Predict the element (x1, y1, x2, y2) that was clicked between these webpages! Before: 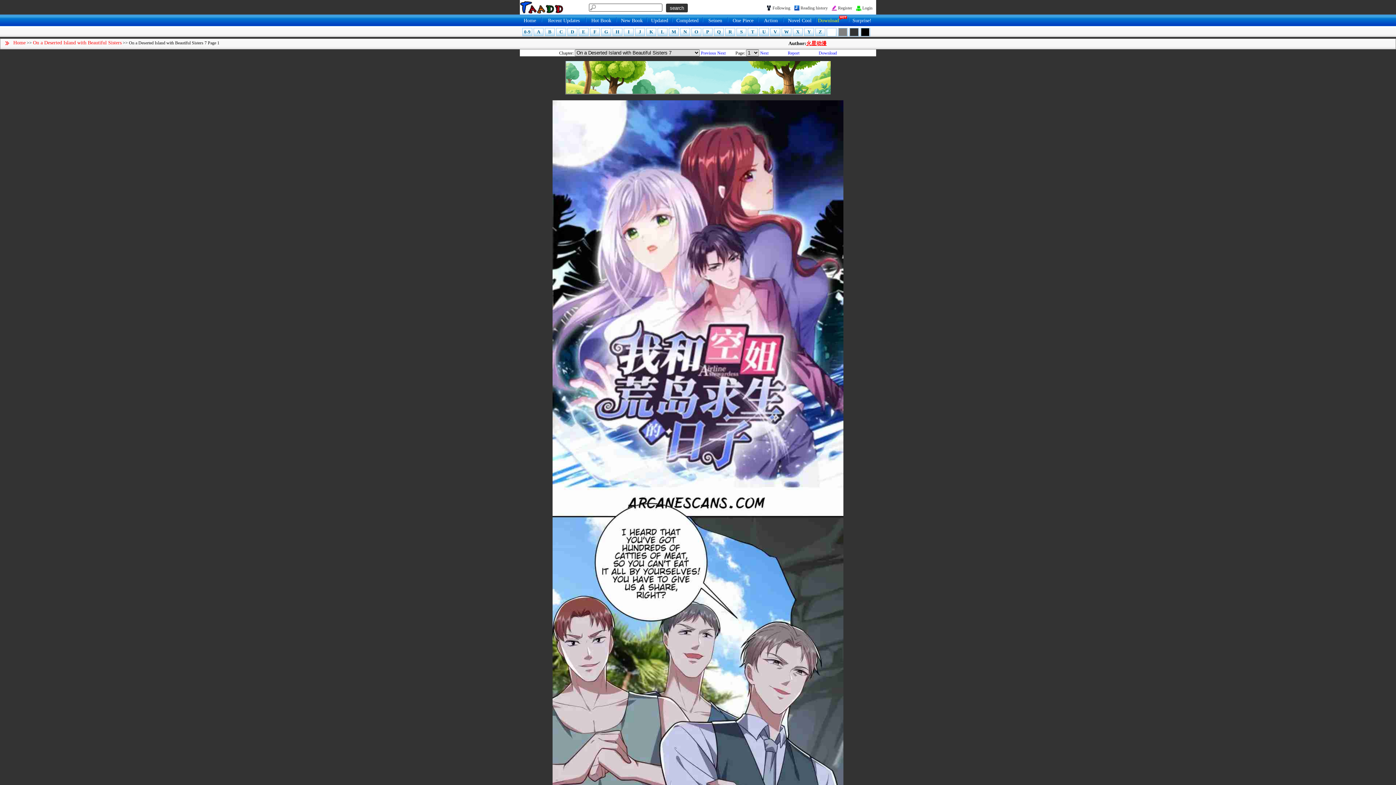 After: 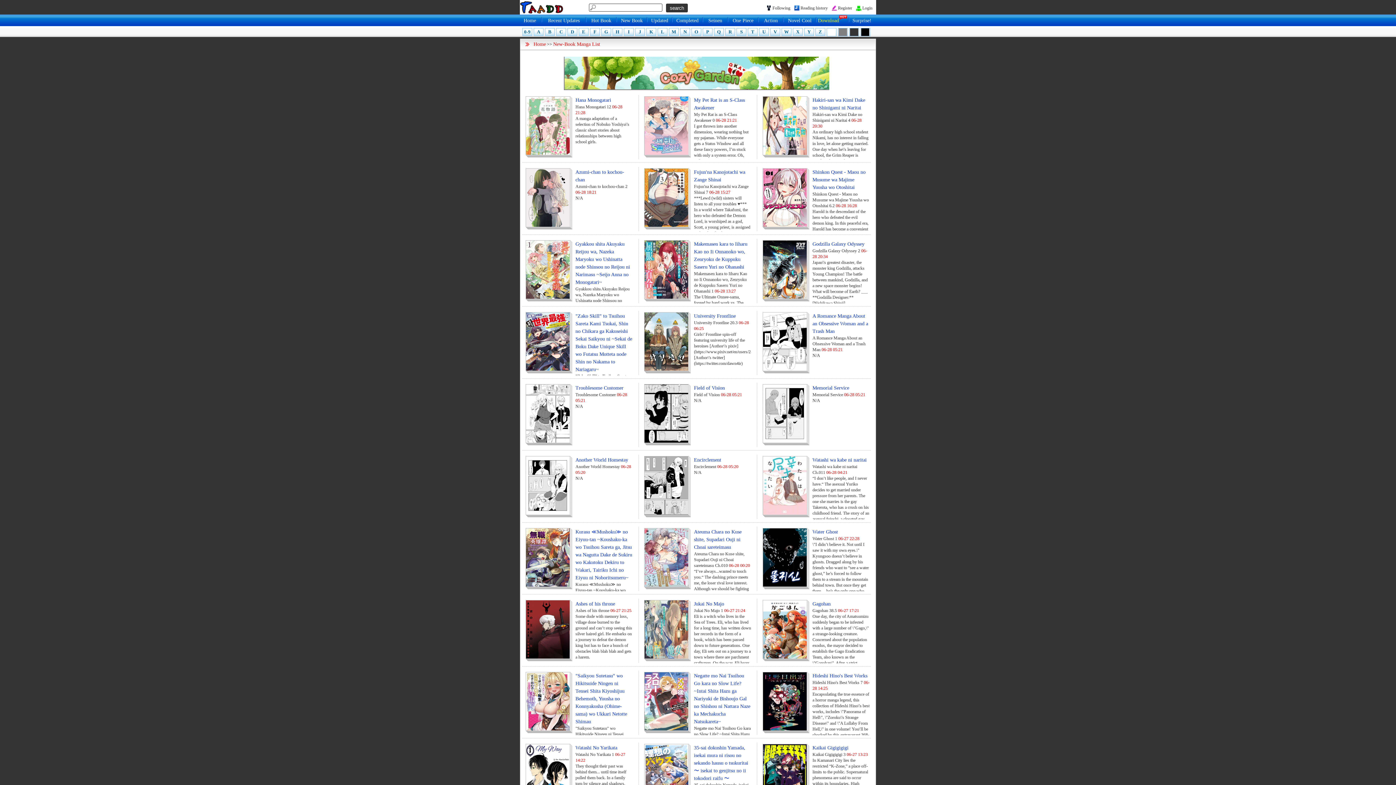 Action: bbox: (618, 15, 645, 25) label: New Book